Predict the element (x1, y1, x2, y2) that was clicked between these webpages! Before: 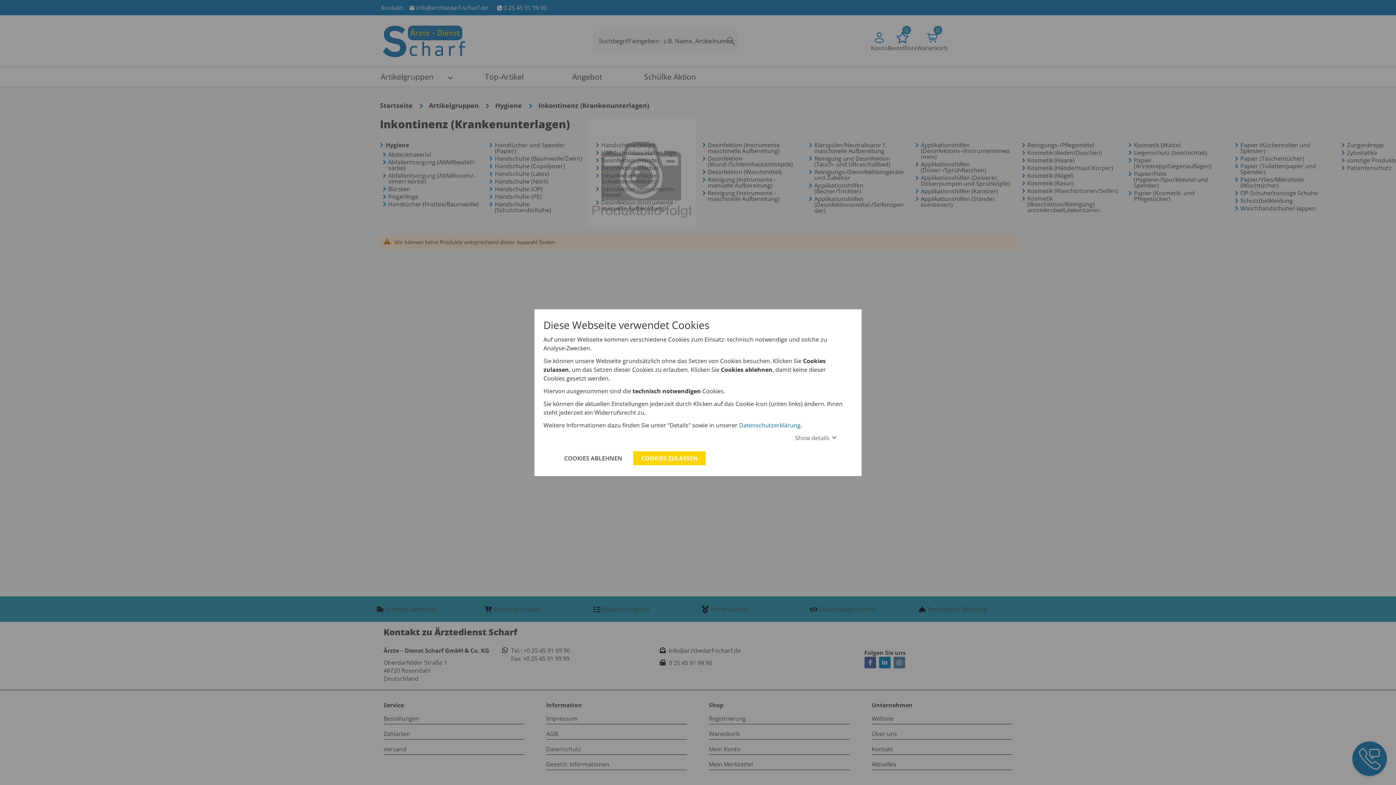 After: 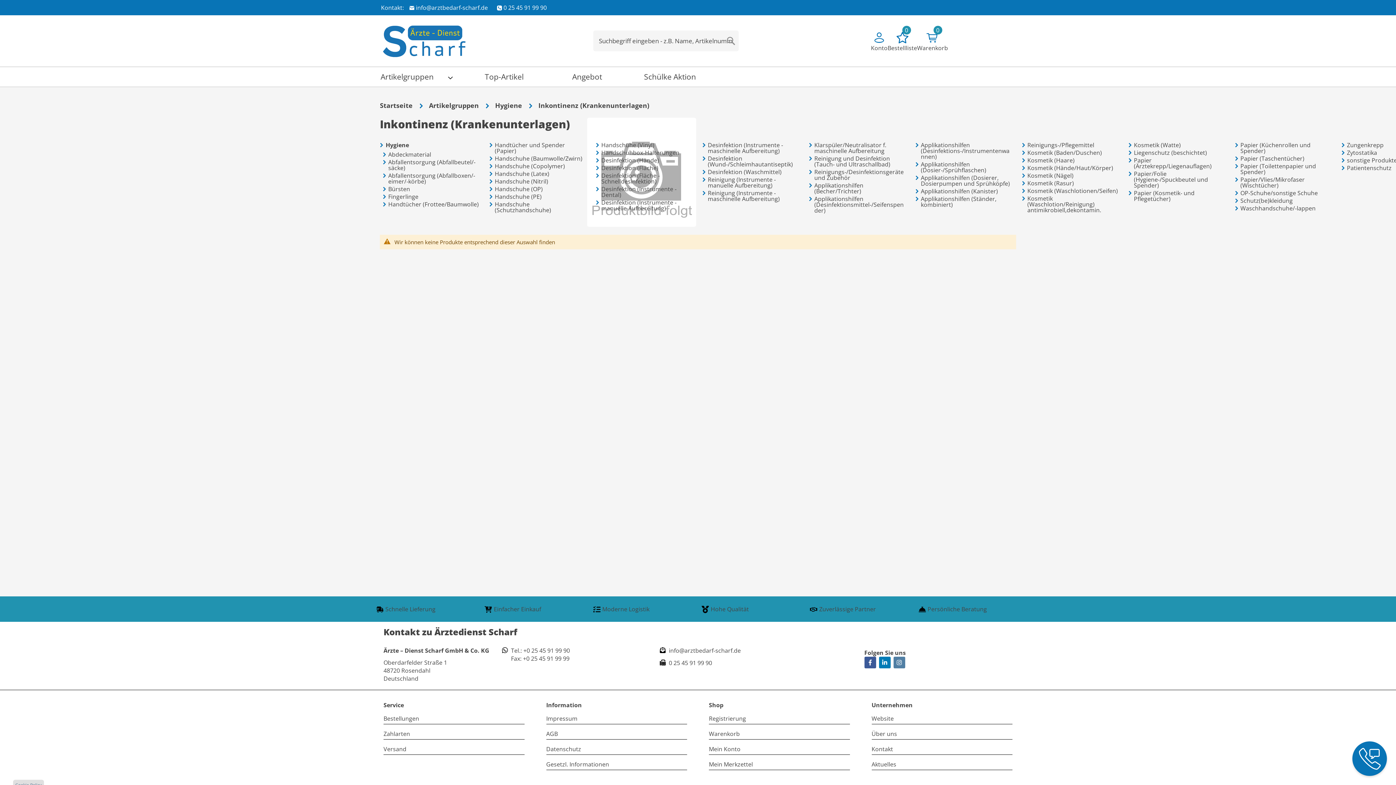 Action: bbox: (633, 451, 705, 465) label: allow cookies